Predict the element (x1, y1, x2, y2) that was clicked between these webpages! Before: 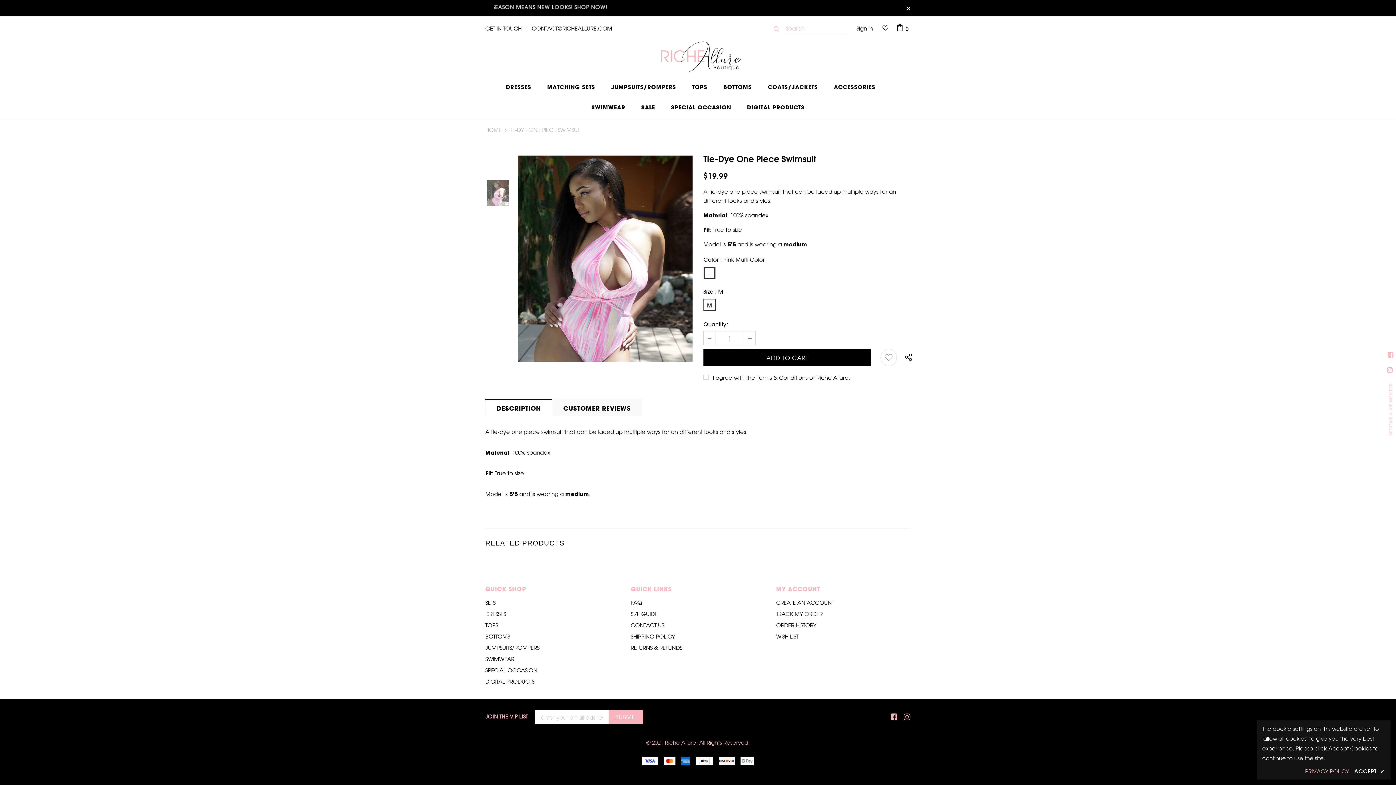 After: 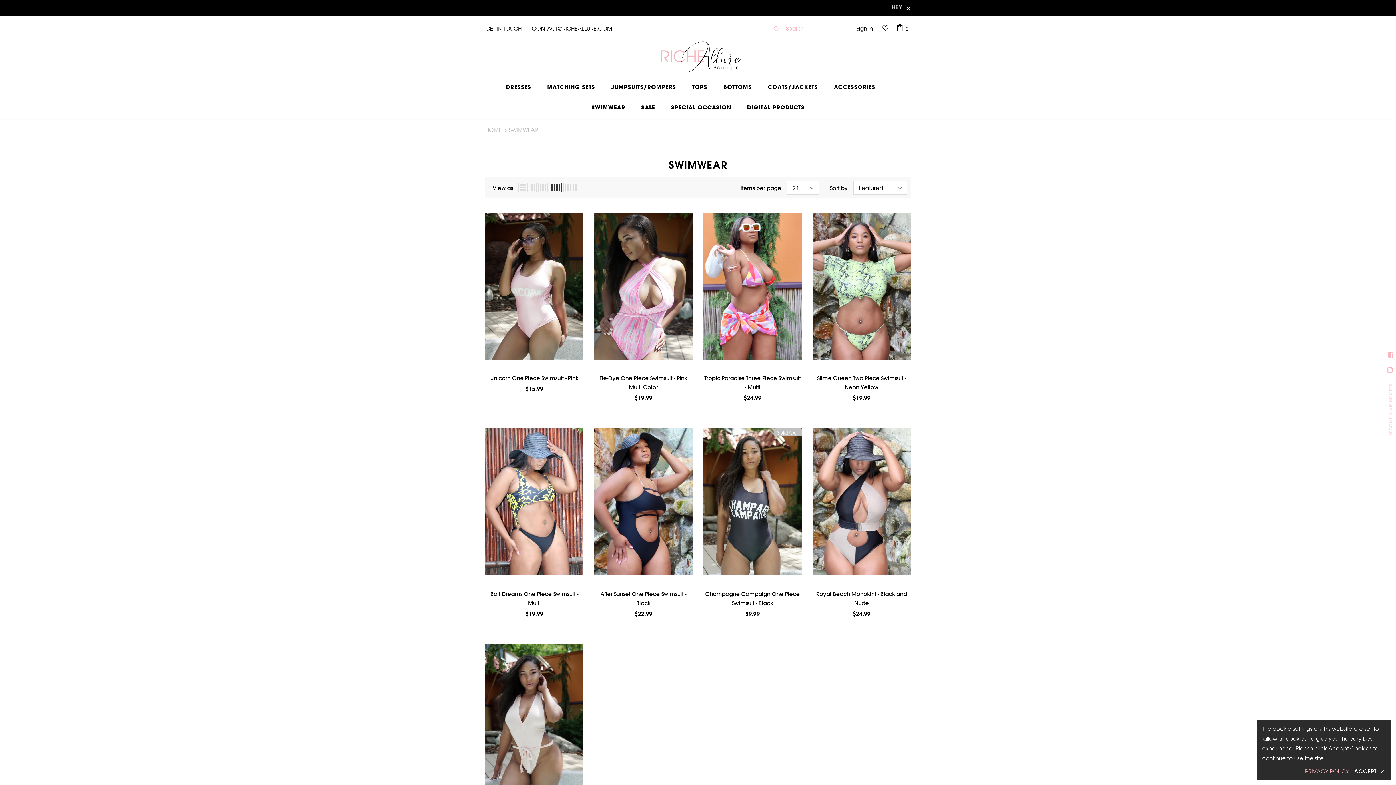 Action: bbox: (485, 653, 514, 665) label: SWIMWEAR